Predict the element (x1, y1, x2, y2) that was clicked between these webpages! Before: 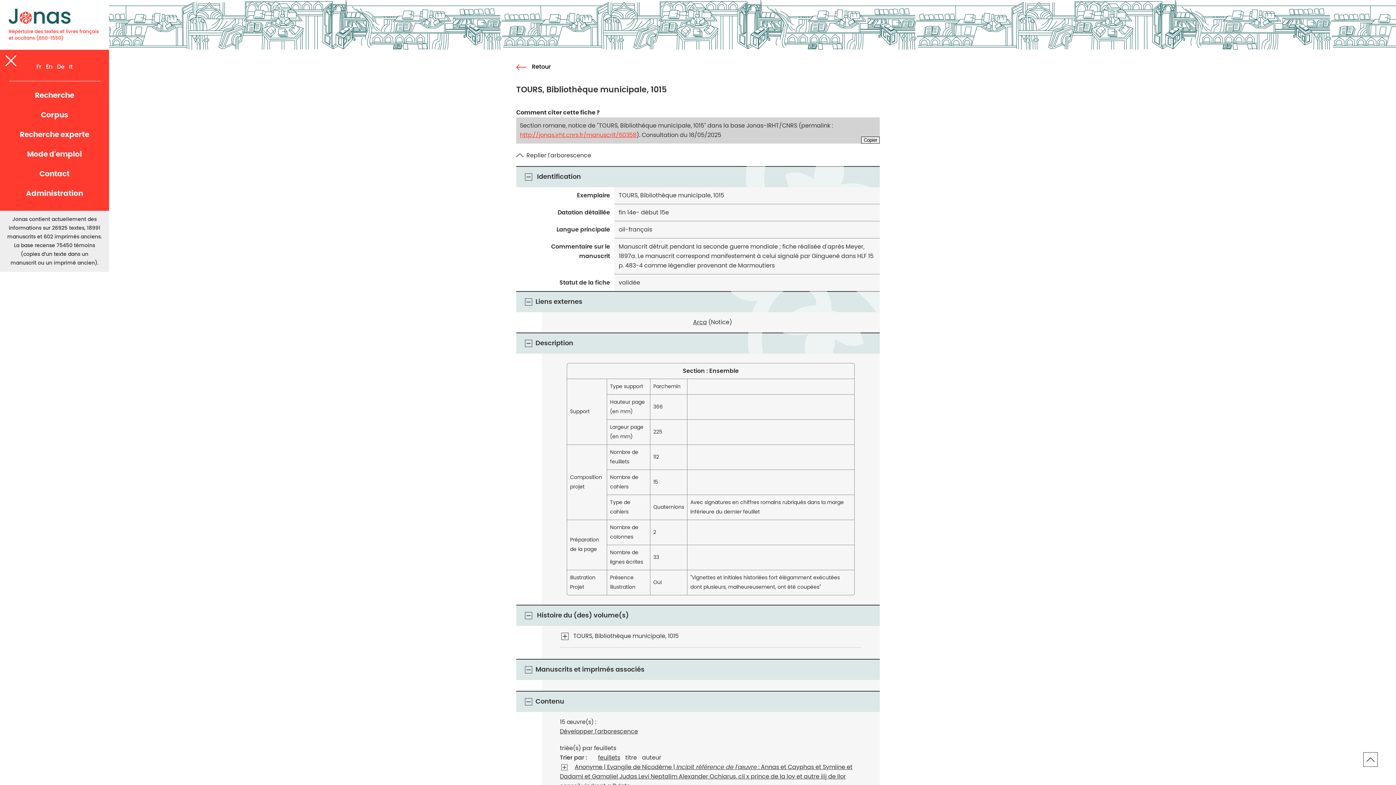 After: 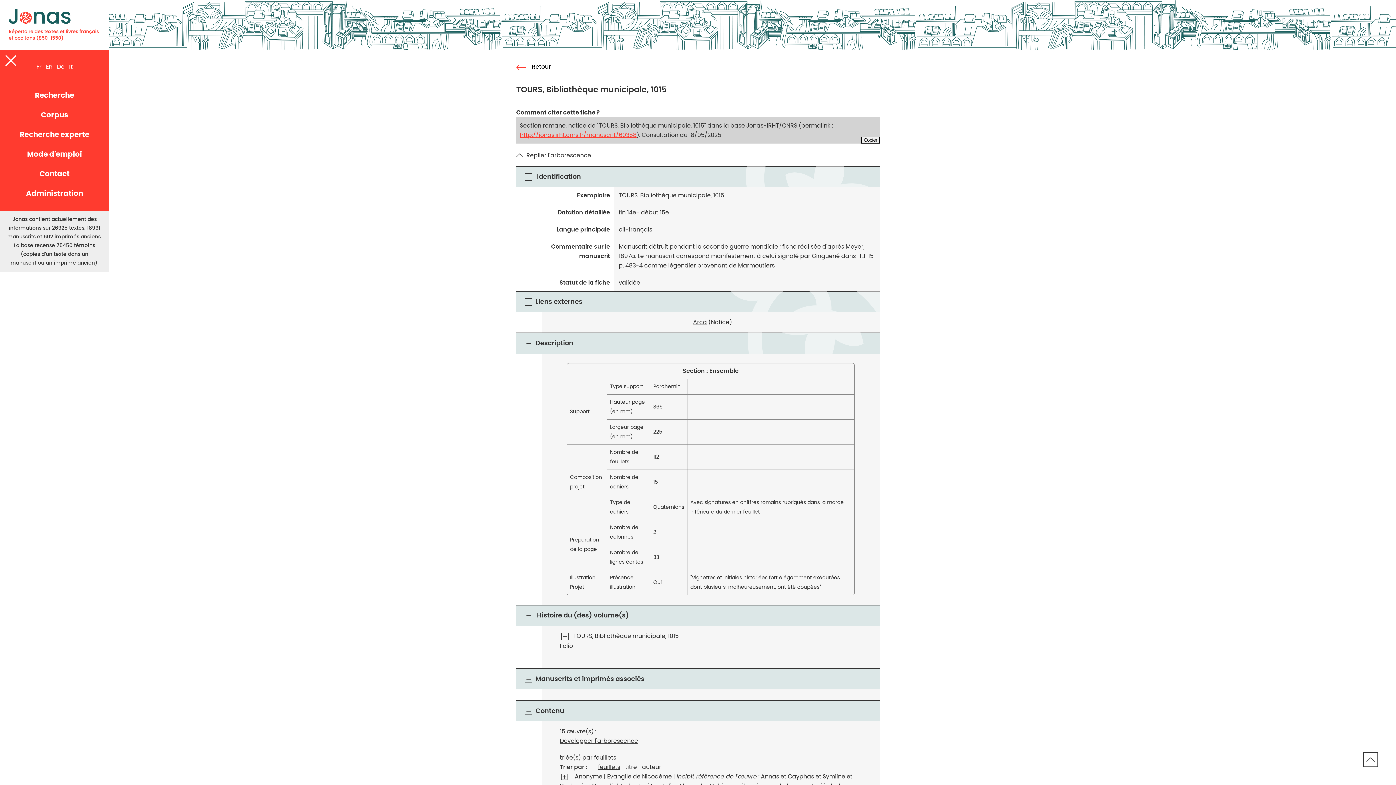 Action: bbox: (560, 631, 570, 641)